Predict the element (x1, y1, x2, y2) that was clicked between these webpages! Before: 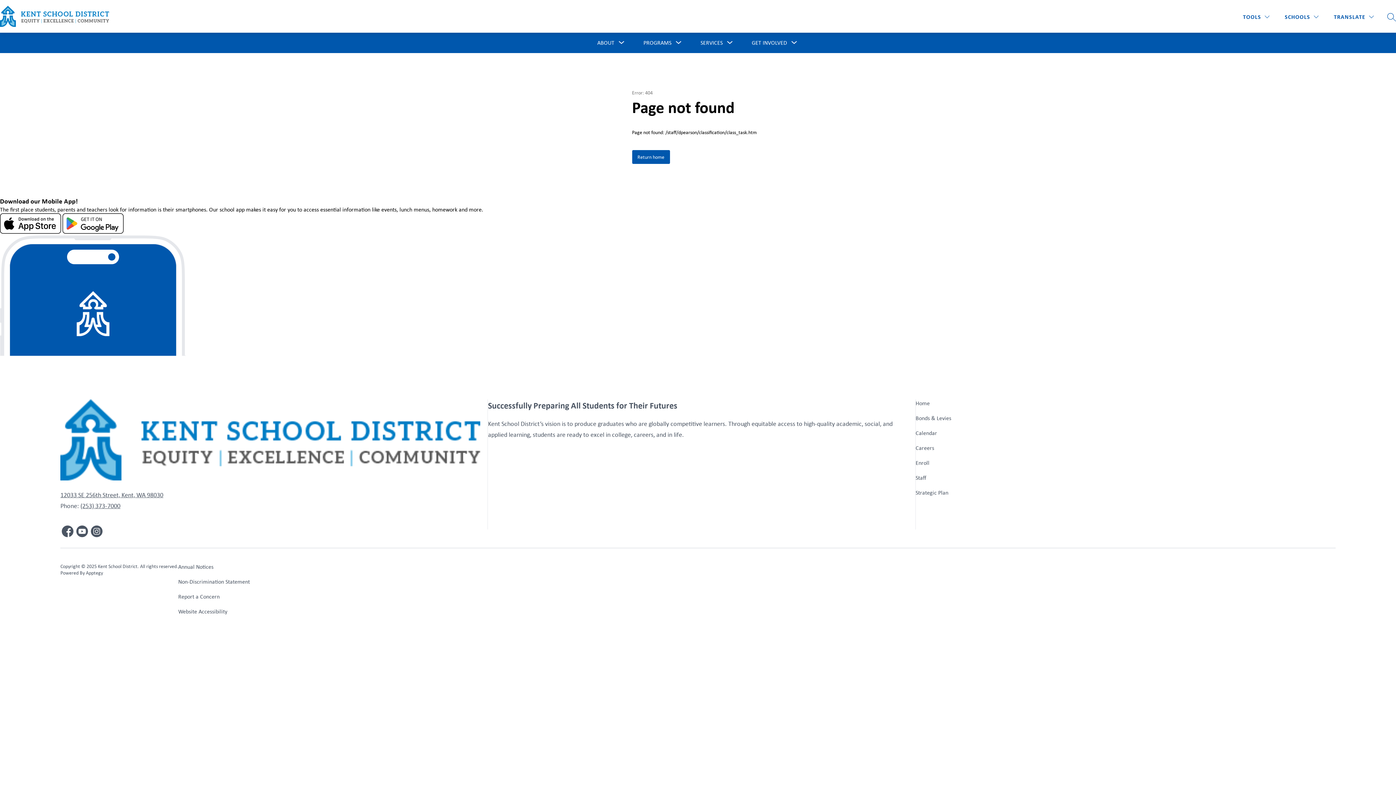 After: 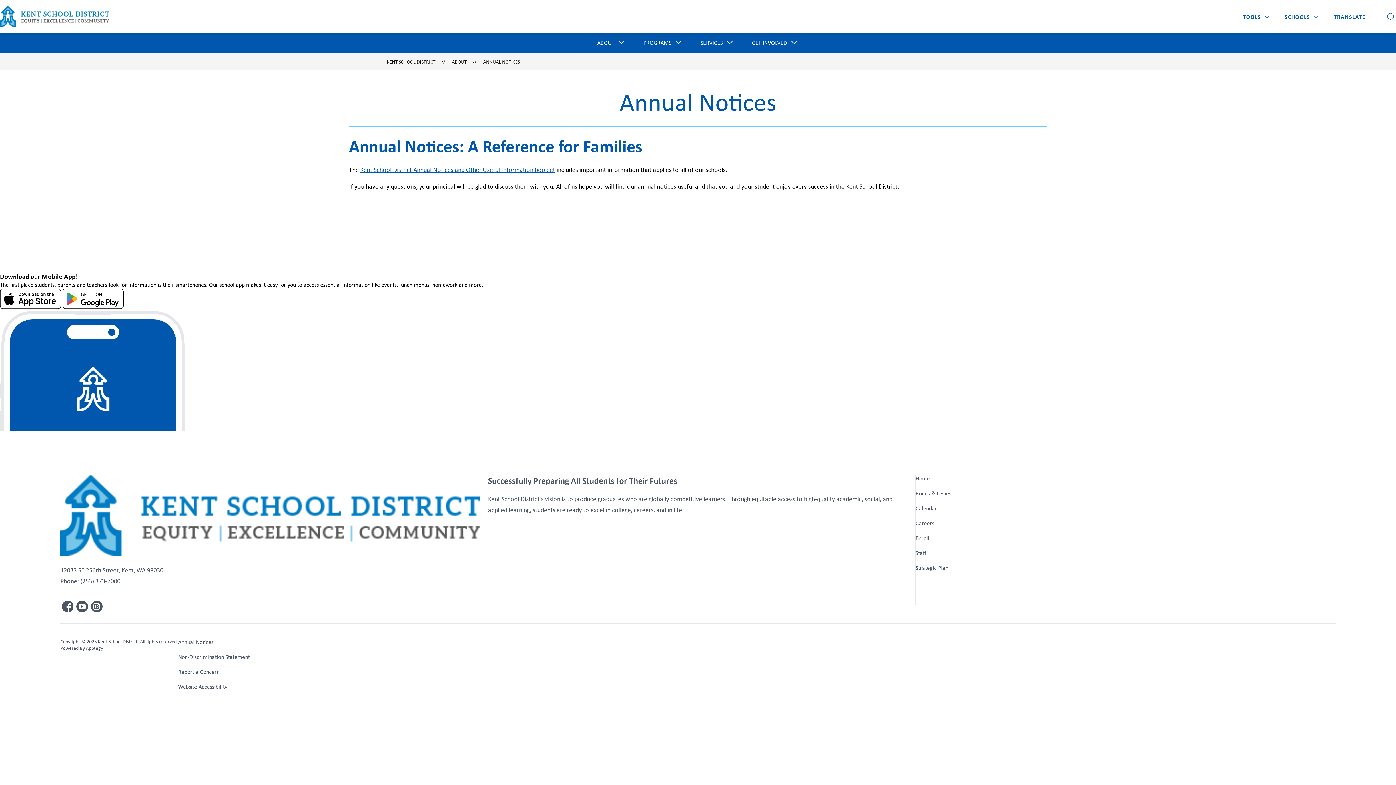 Action: label: Annual Notices bbox: (178, 563, 213, 570)